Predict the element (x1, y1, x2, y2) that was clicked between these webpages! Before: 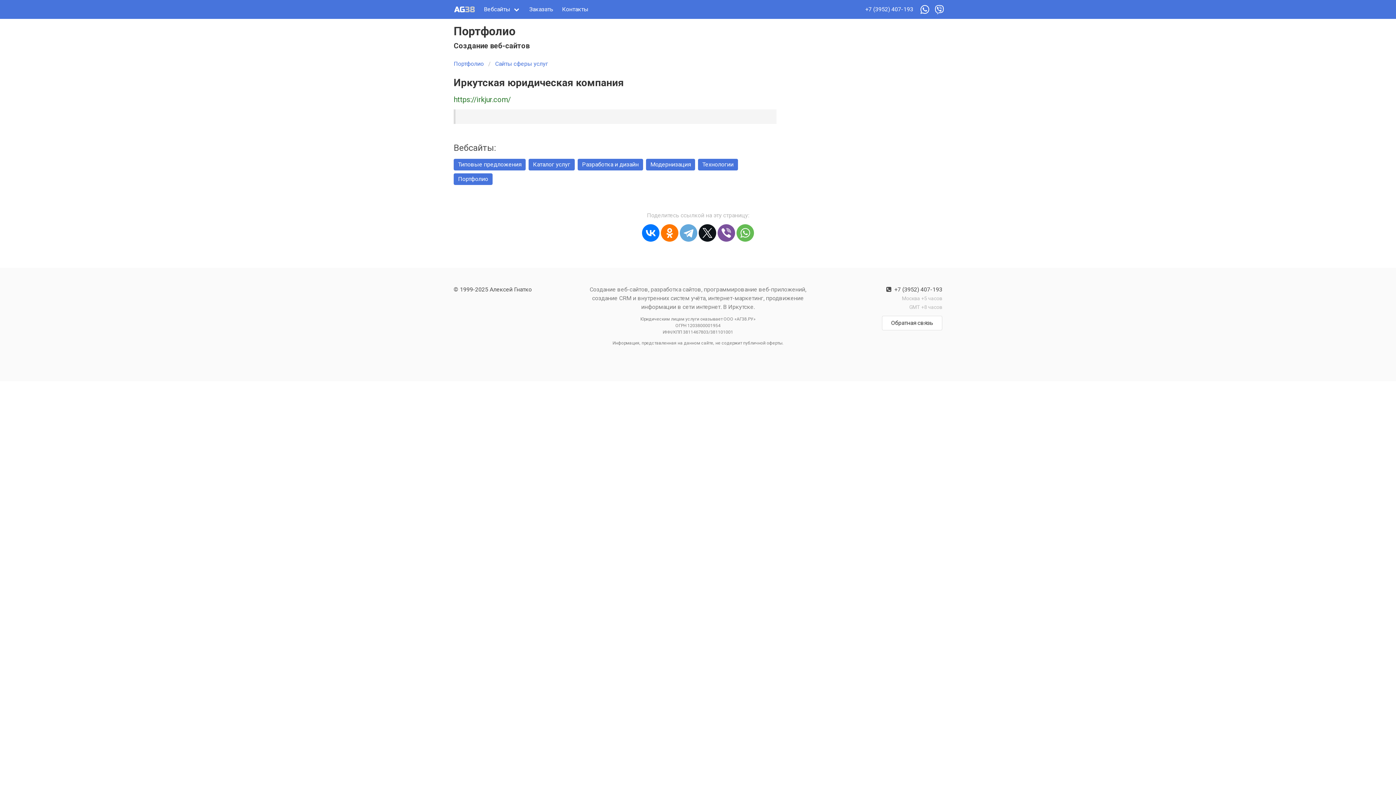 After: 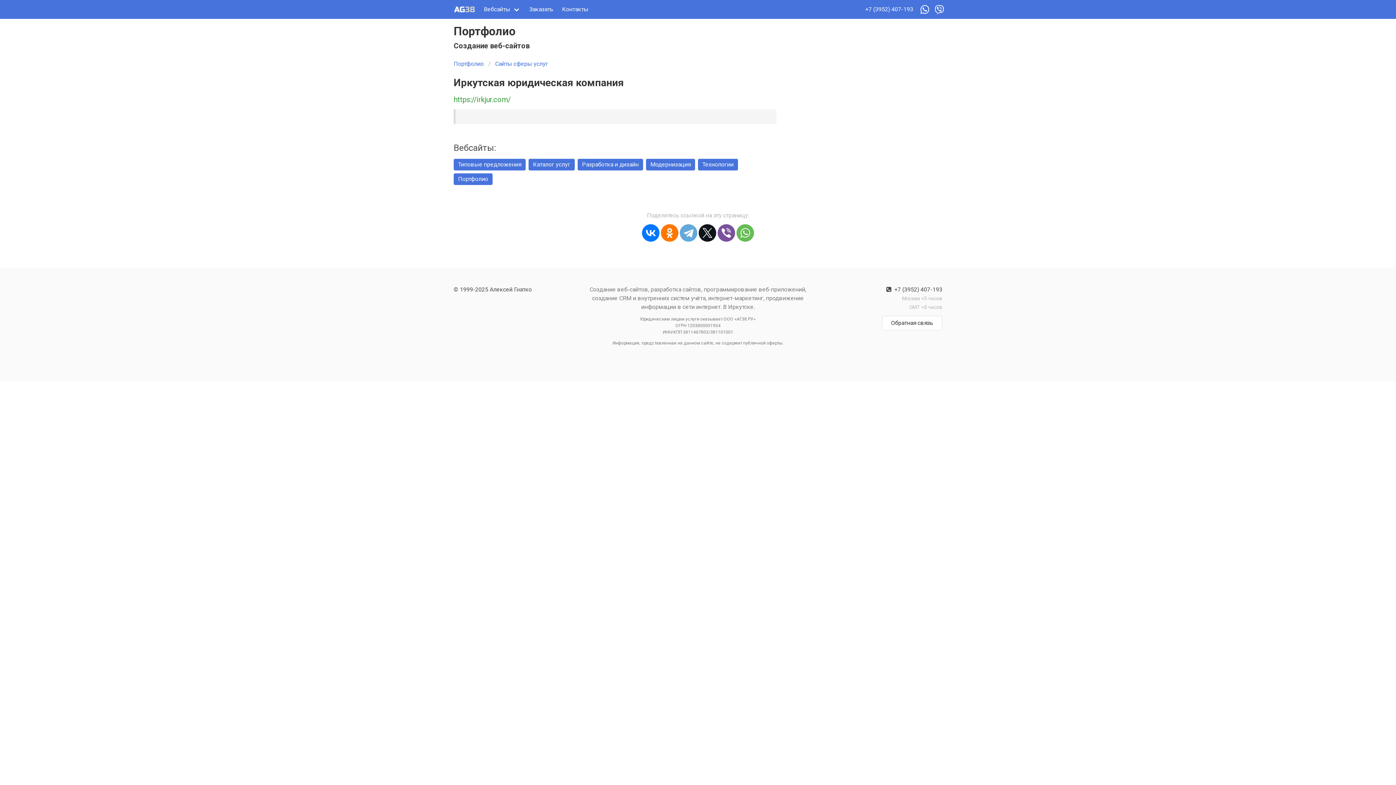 Action: label: https://irkjur.com/ bbox: (453, 95, 510, 103)